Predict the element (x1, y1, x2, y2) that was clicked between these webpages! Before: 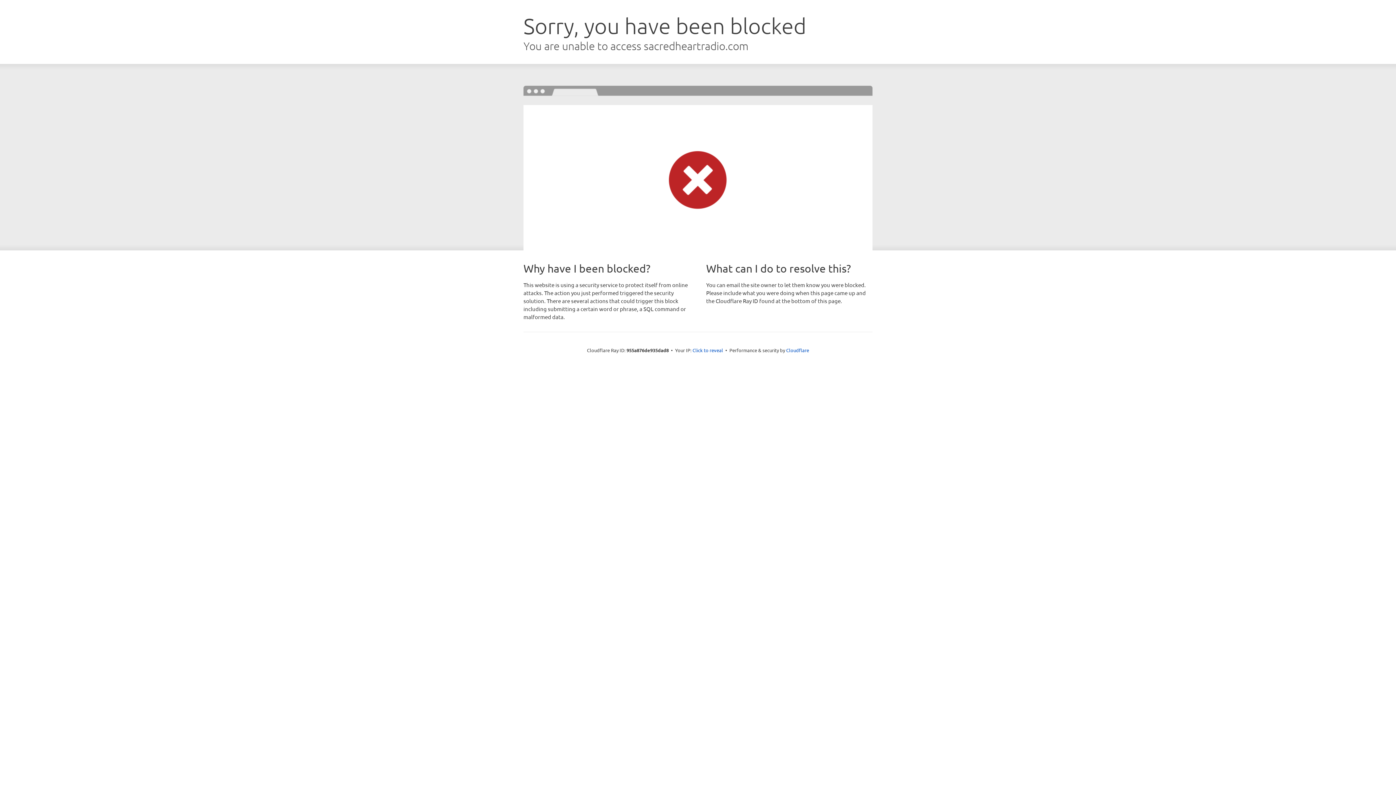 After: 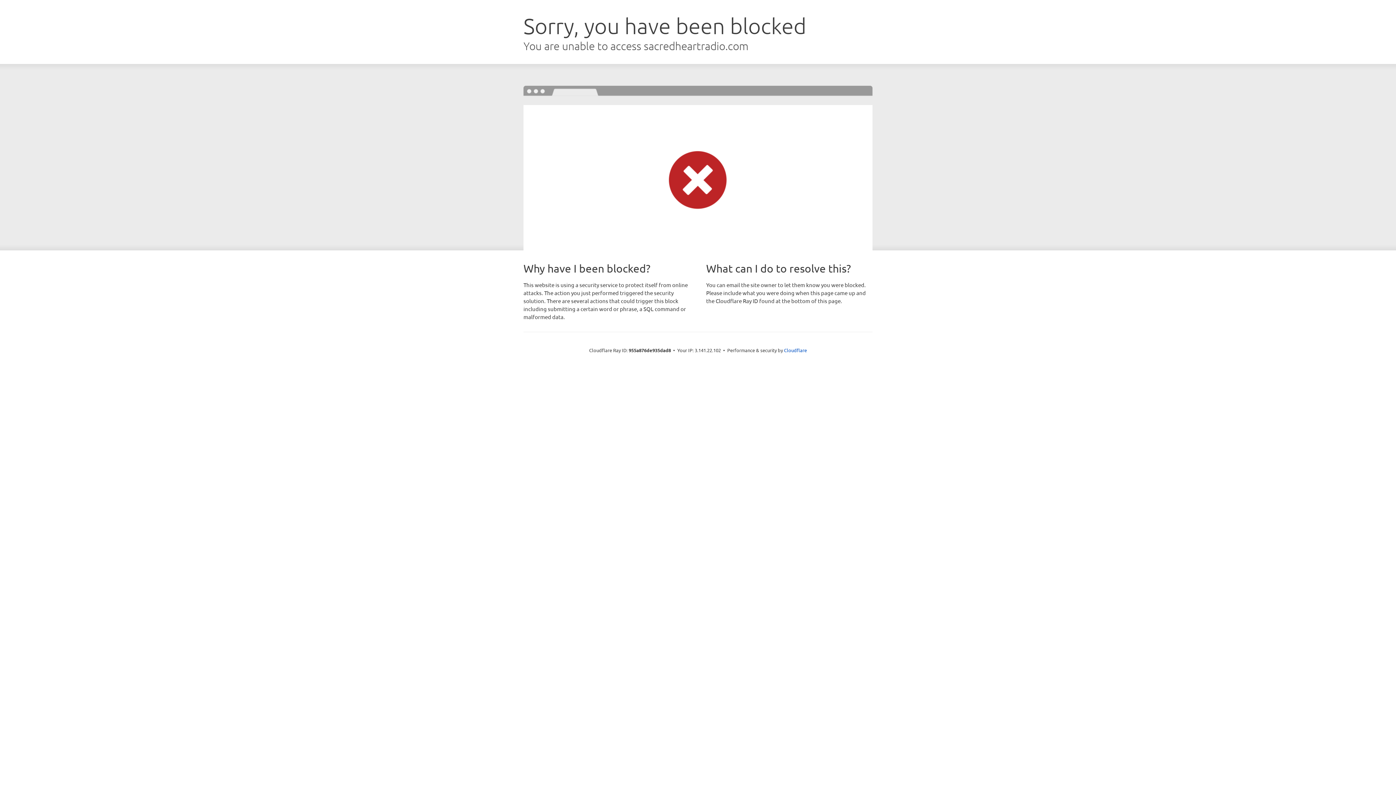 Action: label: Click to reveal bbox: (692, 346, 723, 353)